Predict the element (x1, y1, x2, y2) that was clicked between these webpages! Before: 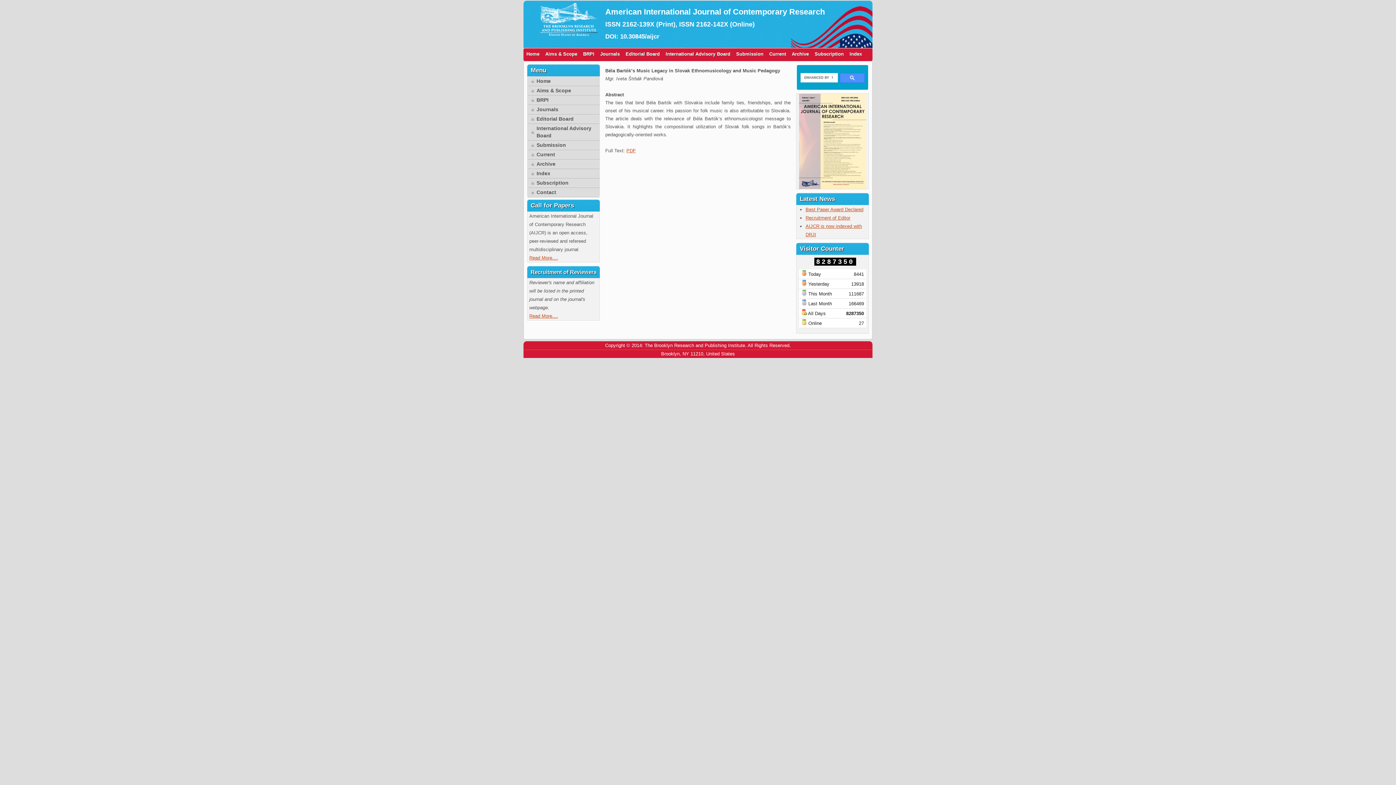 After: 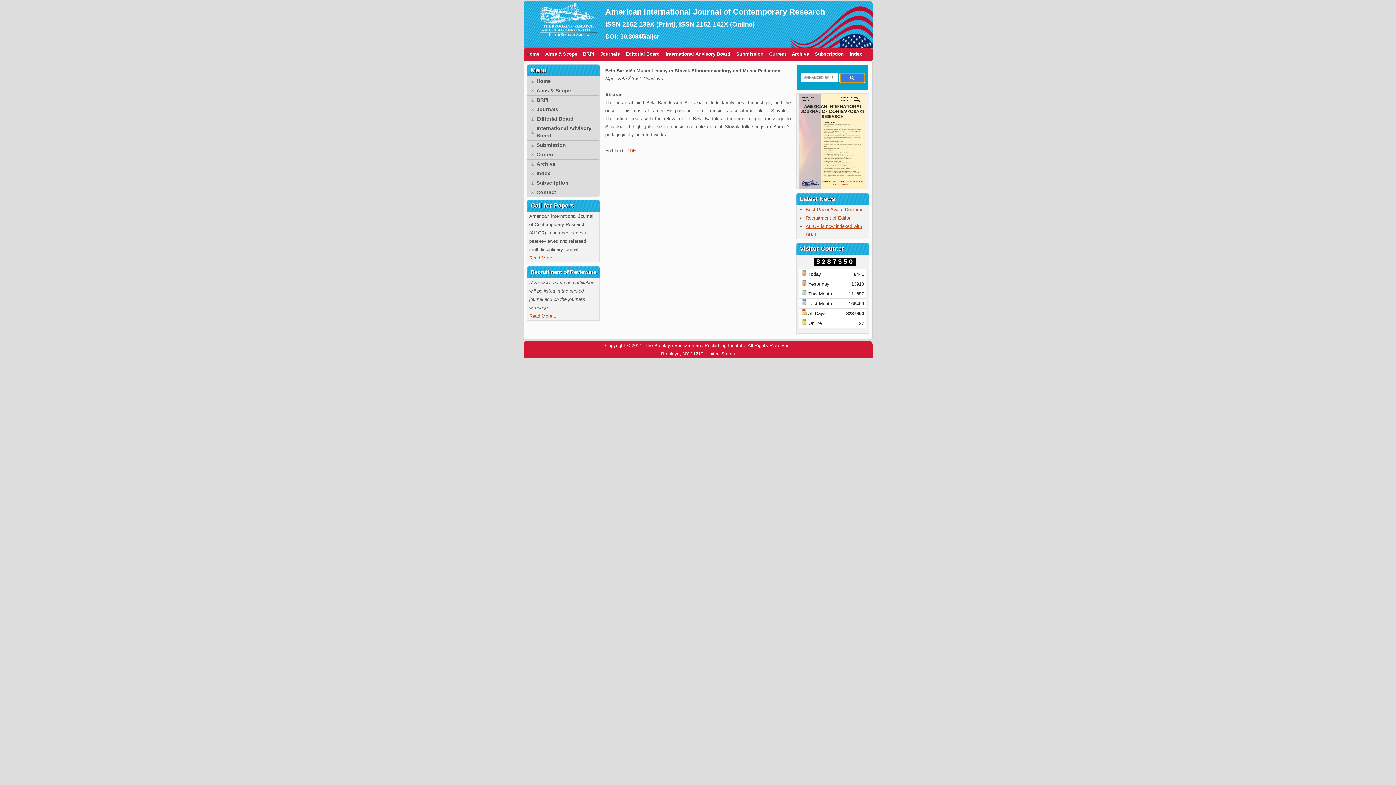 Action: bbox: (840, 73, 865, 82)